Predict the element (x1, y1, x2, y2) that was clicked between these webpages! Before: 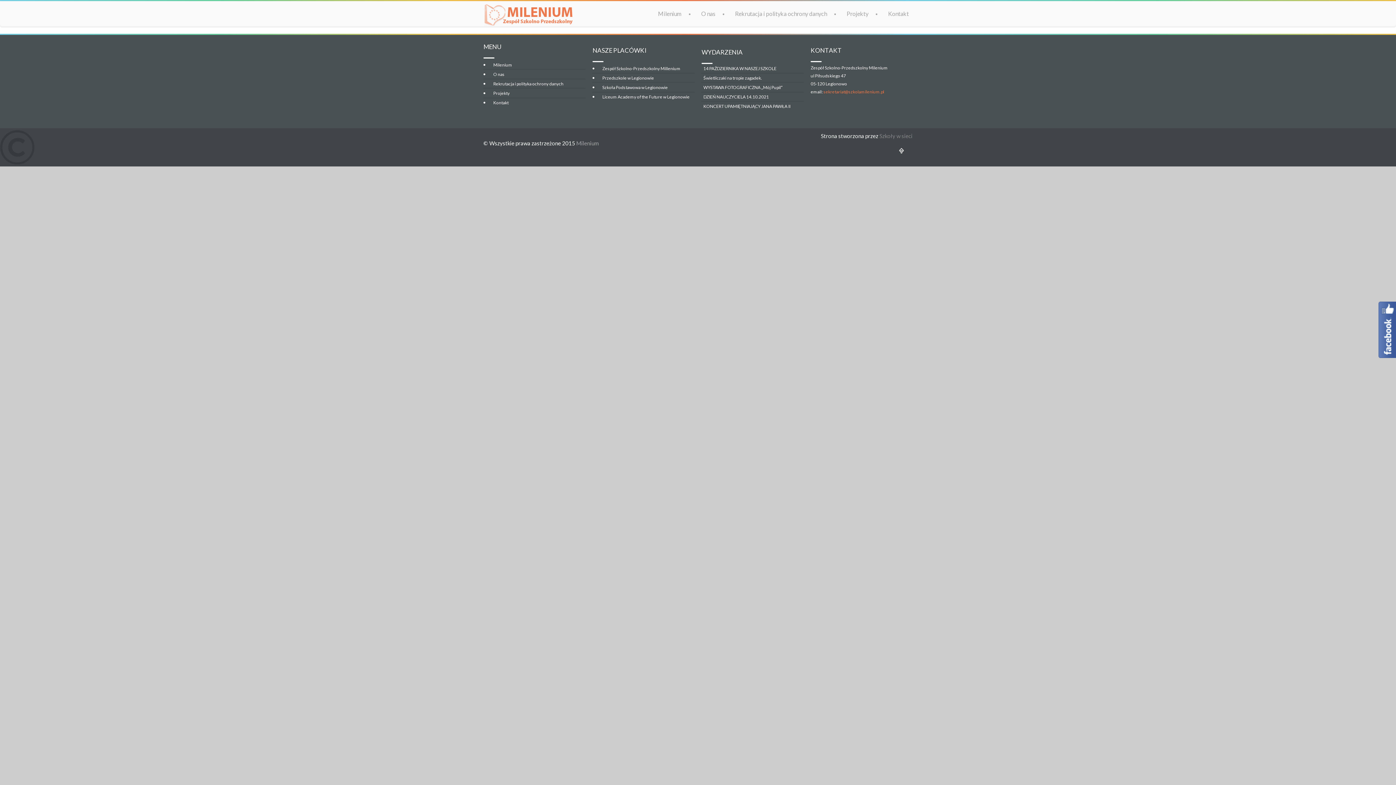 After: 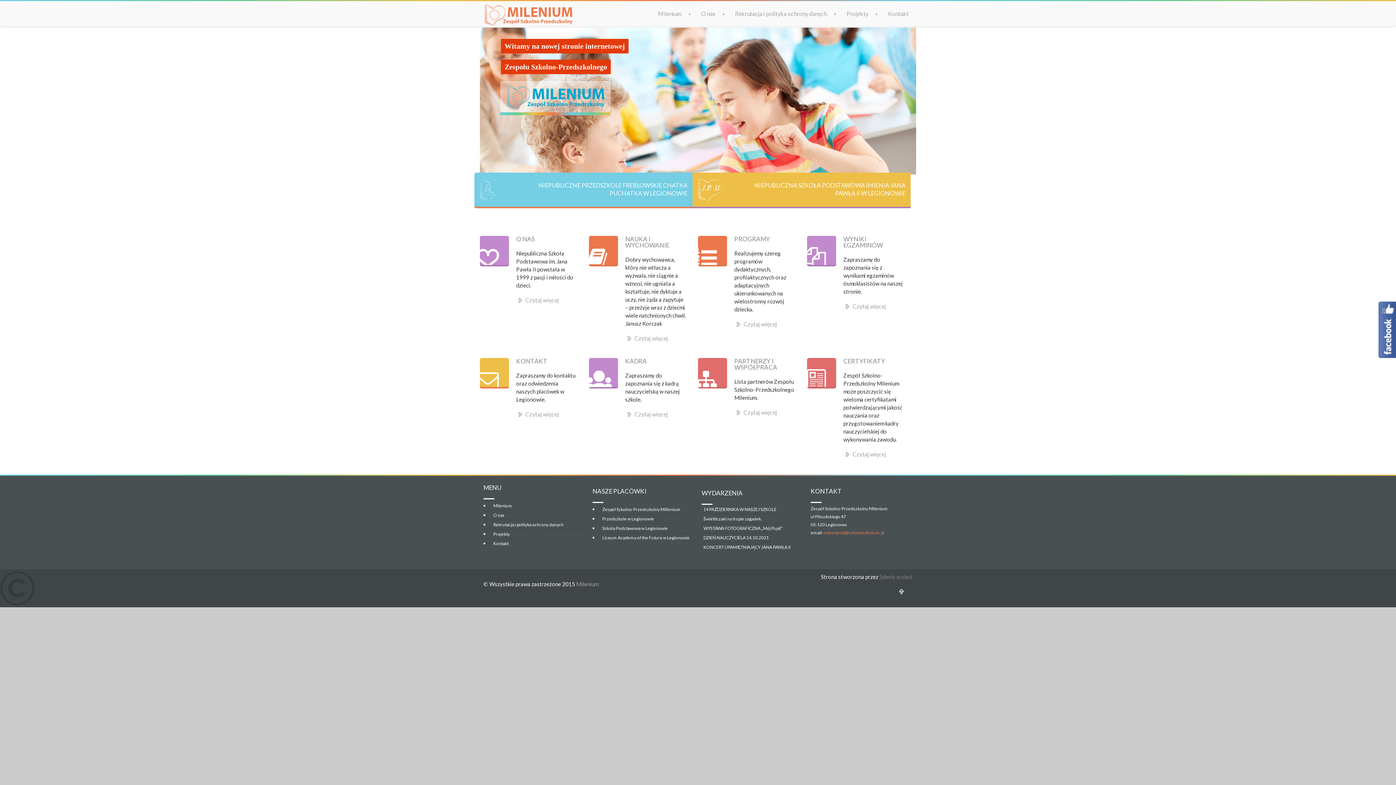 Action: label: Milenium bbox: (493, 60, 512, 69)